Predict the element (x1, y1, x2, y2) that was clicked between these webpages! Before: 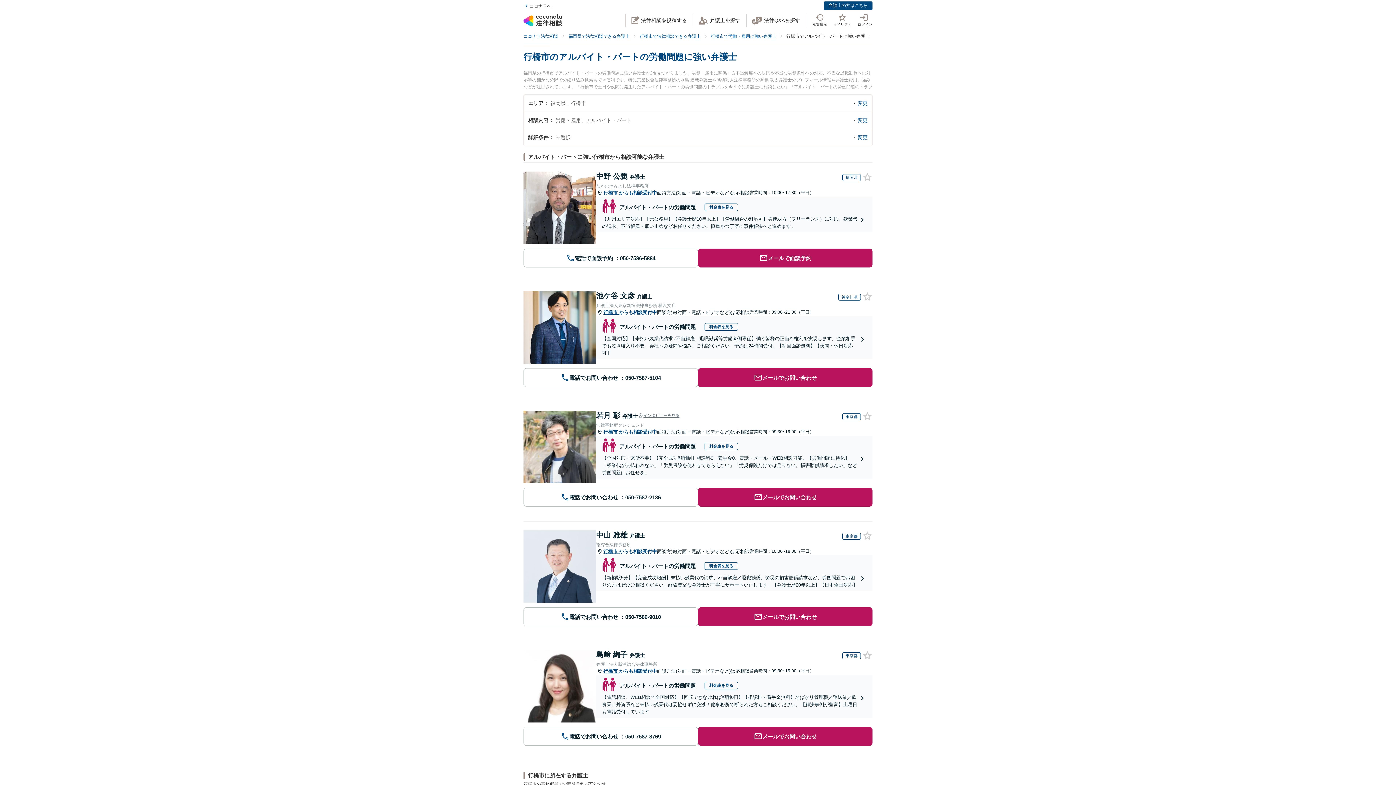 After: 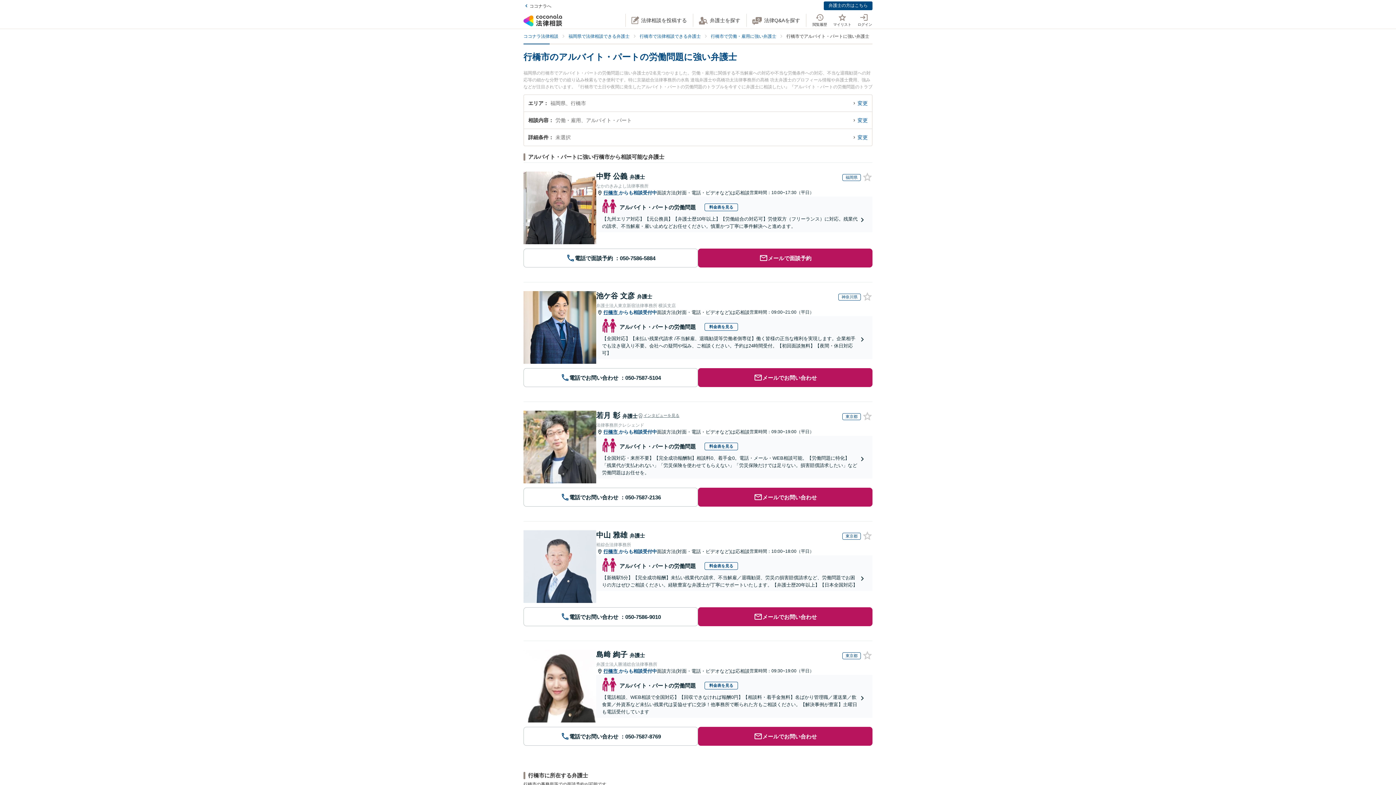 Action: label: 池ケ谷 文彦 弁護士 bbox: (596, 291, 652, 301)